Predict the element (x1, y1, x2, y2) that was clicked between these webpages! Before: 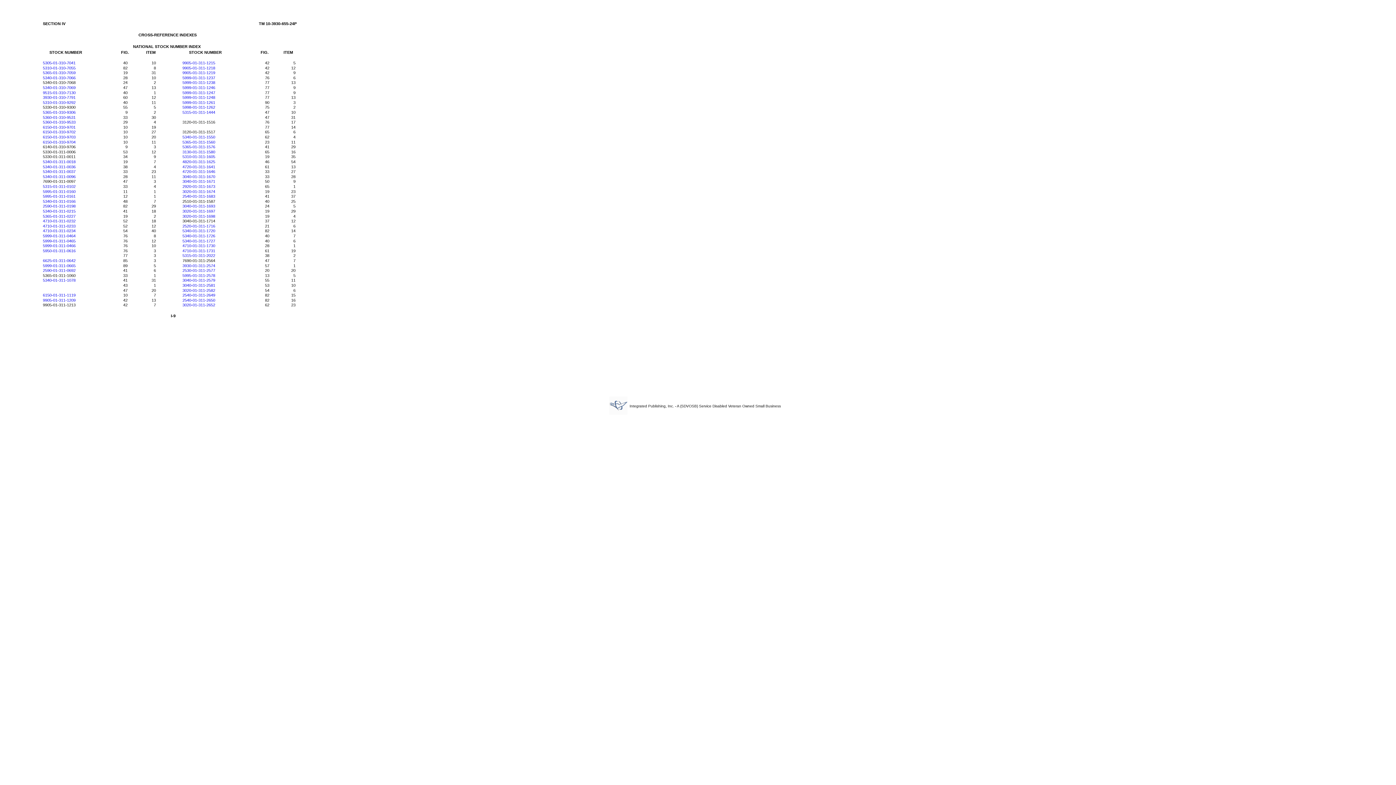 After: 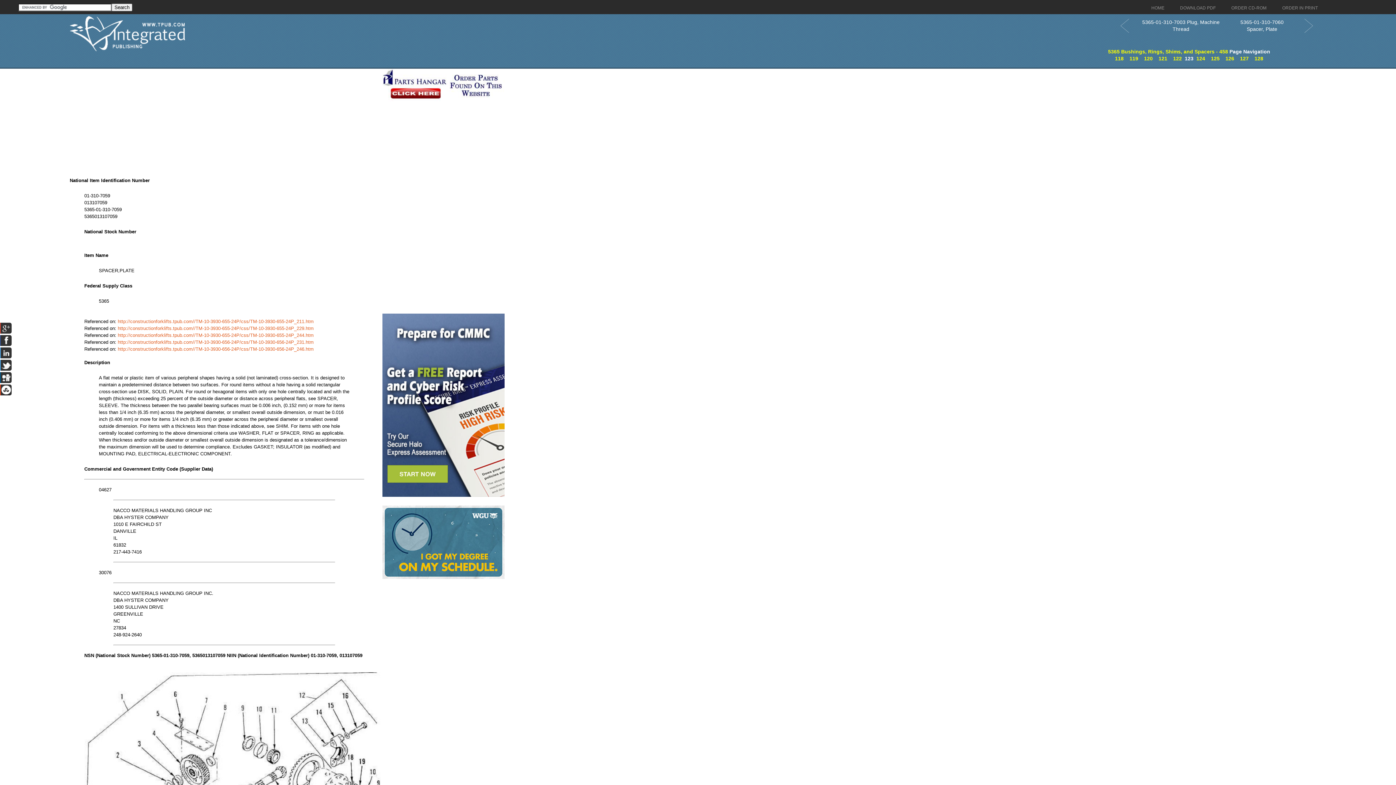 Action: label: 5365-01-310-7059 bbox: (42, 70, 75, 74)